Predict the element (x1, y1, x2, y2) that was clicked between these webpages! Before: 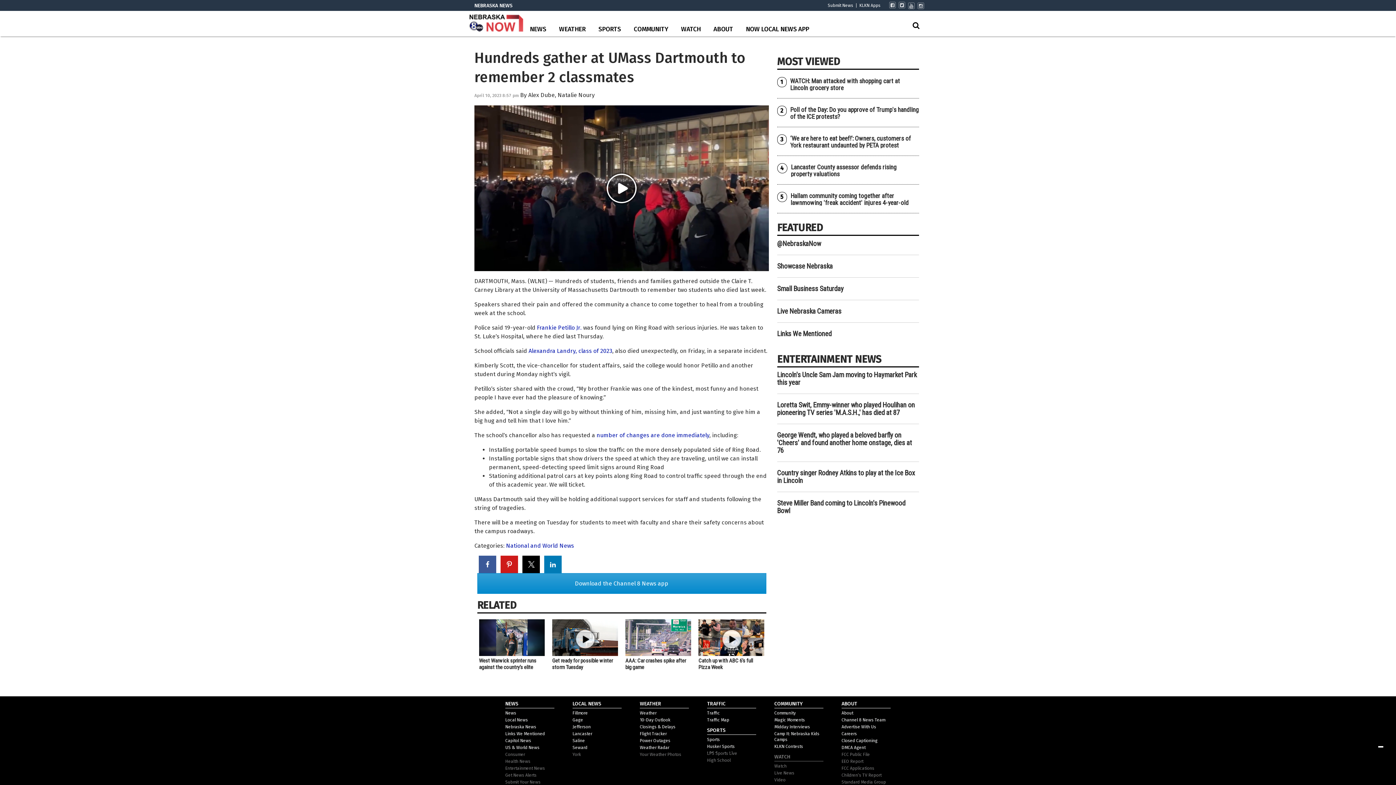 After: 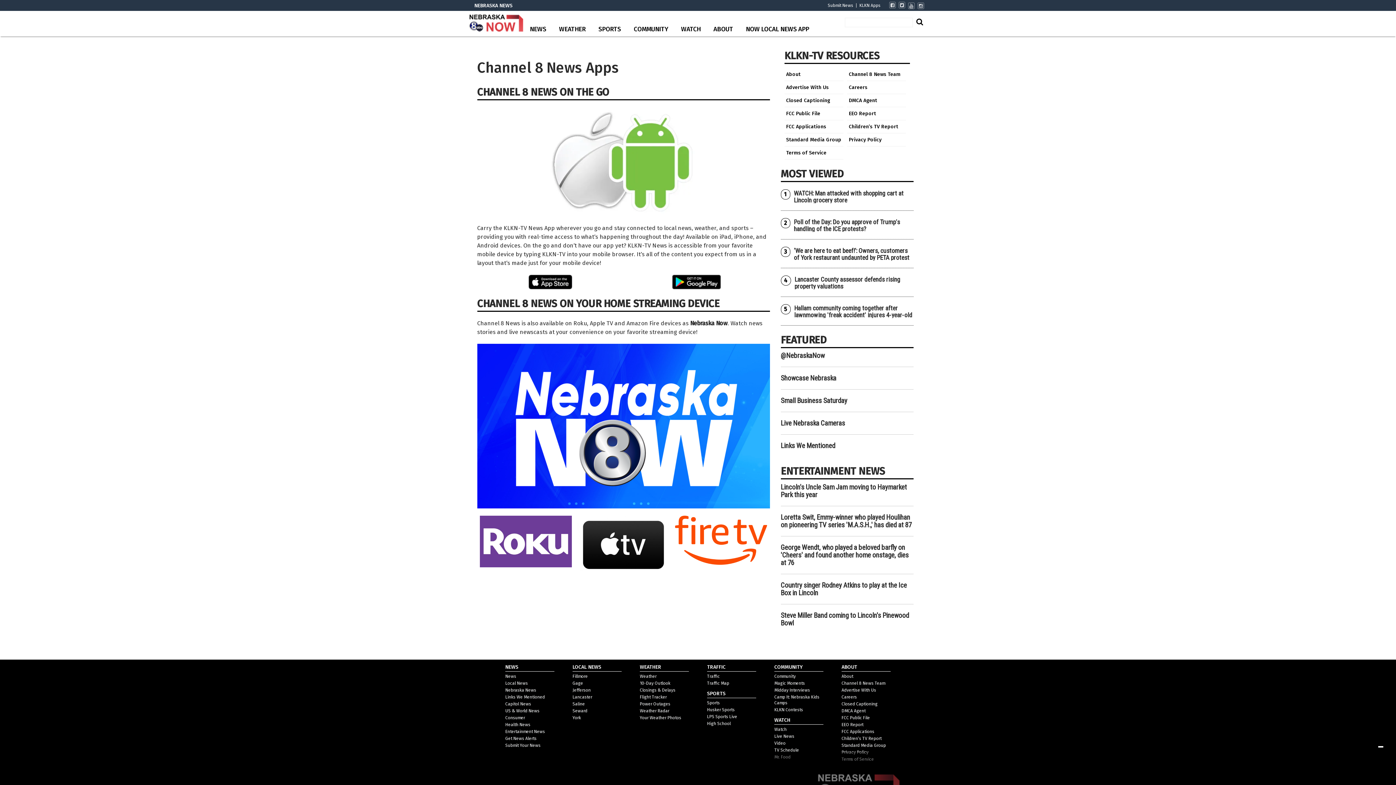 Action: bbox: (477, 573, 766, 594) label: Download the Channel 8 News app